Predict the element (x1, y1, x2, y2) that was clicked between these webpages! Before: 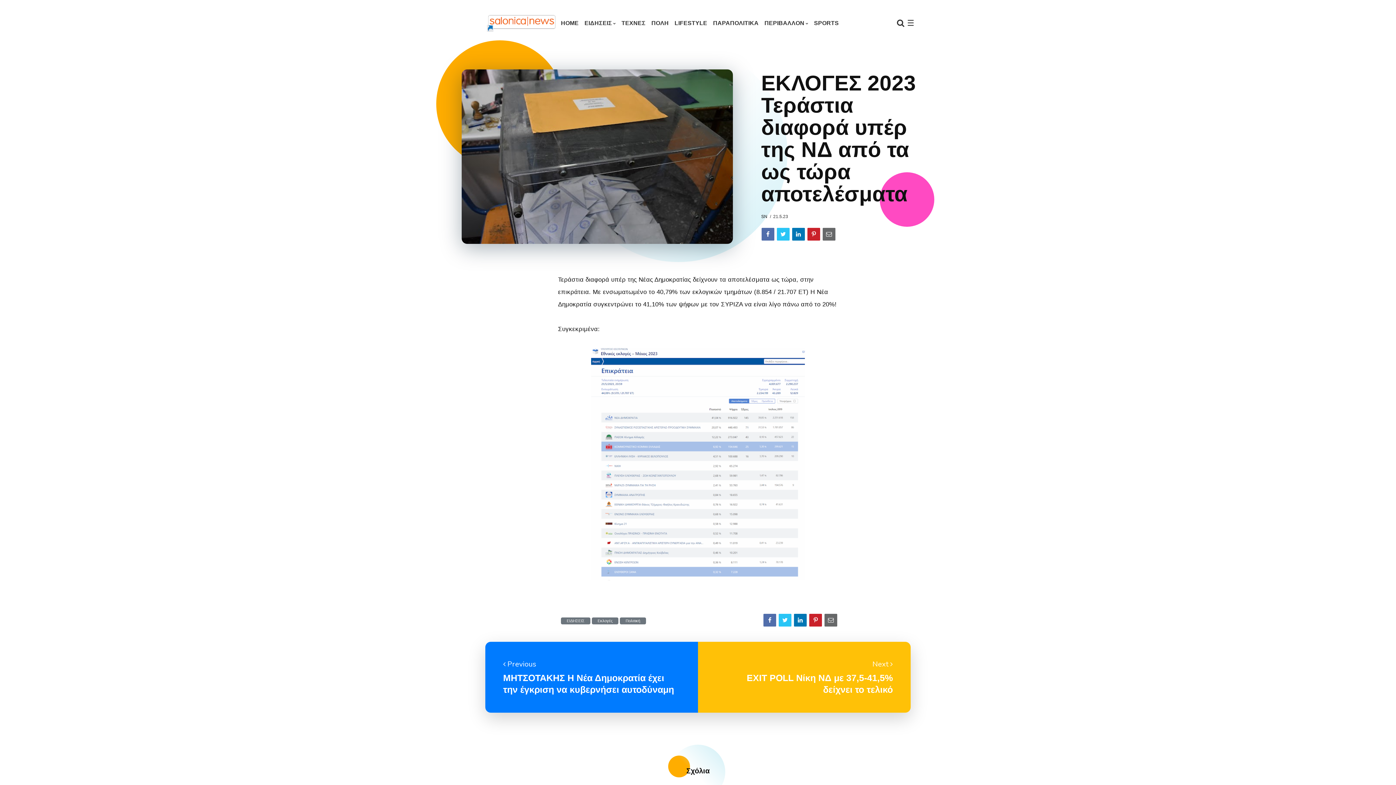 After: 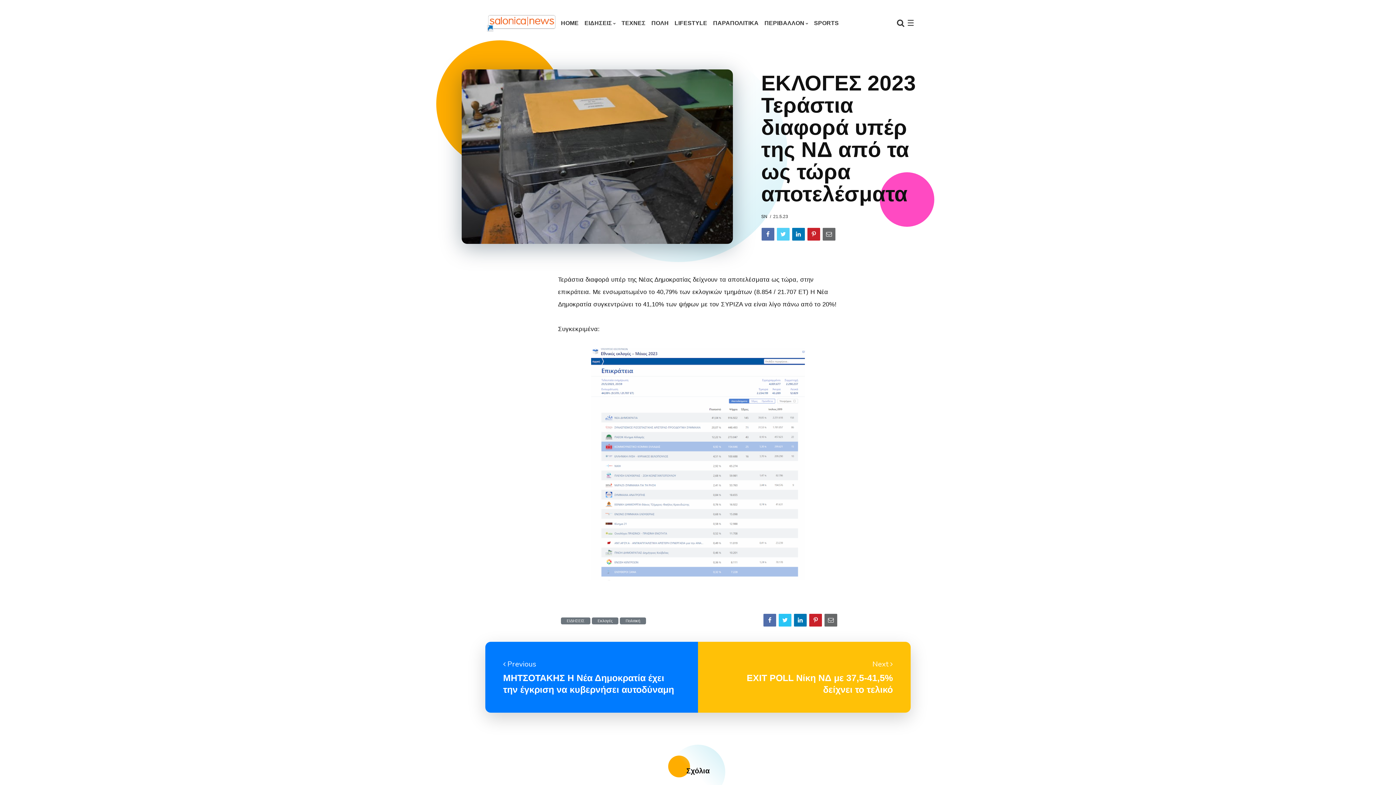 Action: bbox: (777, 227, 789, 240)